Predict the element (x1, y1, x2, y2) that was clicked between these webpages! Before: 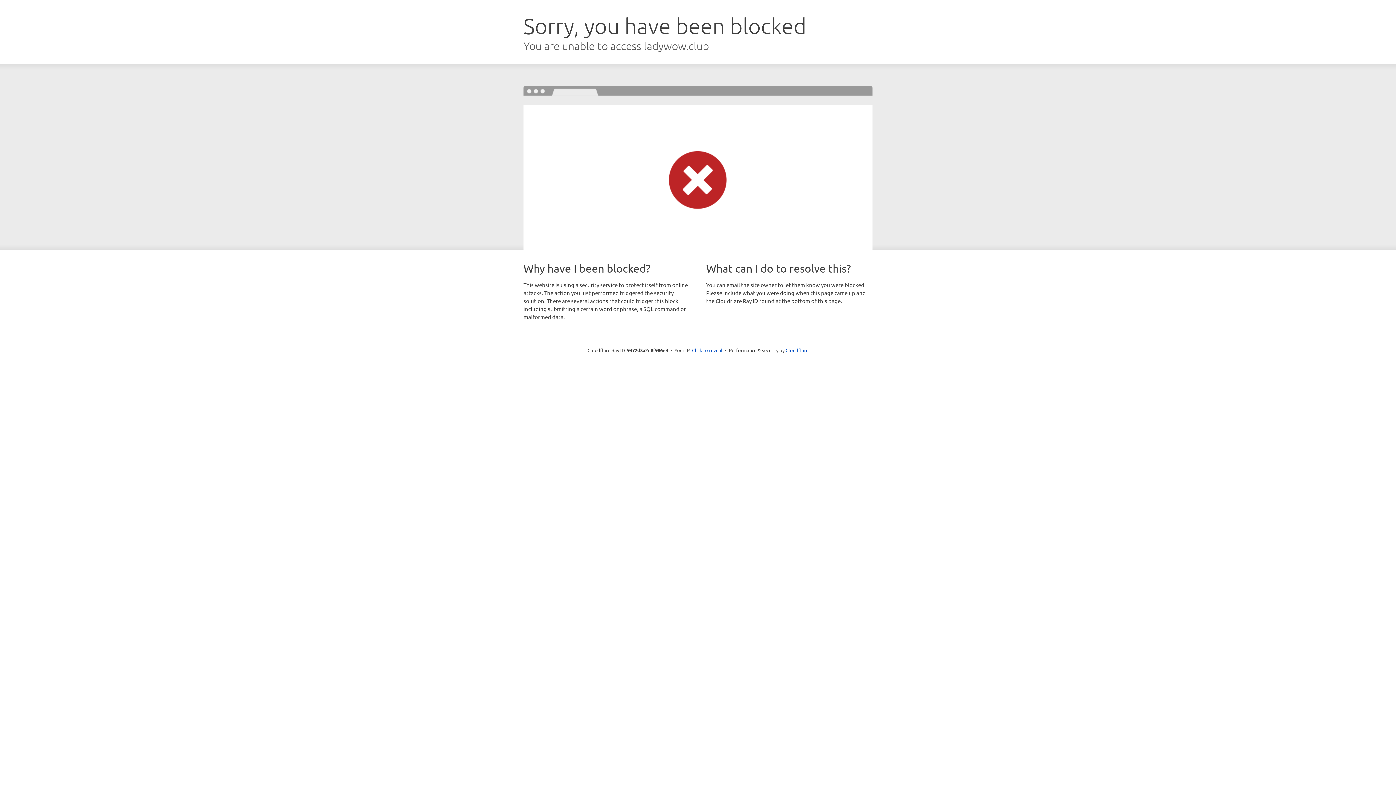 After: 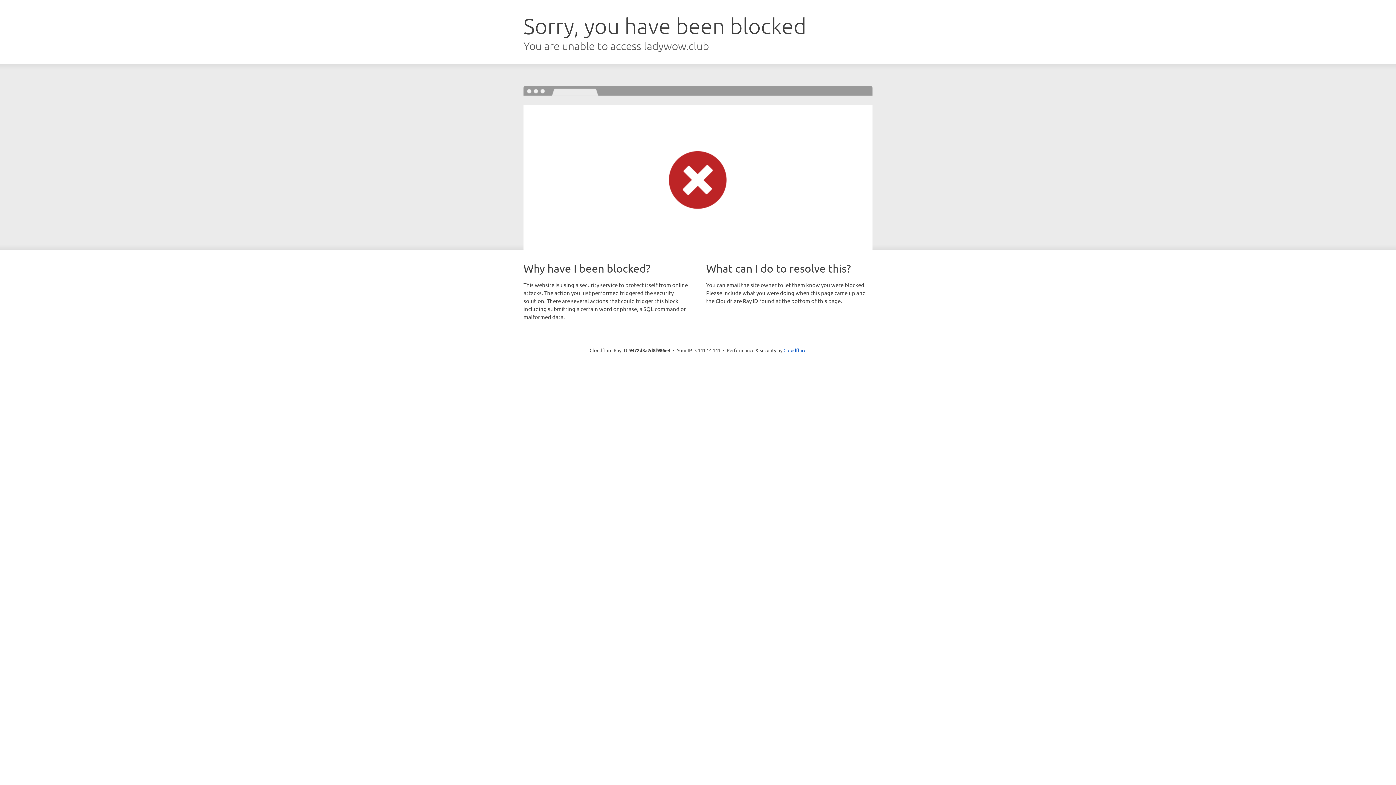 Action: bbox: (692, 346, 722, 353) label: Click to reveal